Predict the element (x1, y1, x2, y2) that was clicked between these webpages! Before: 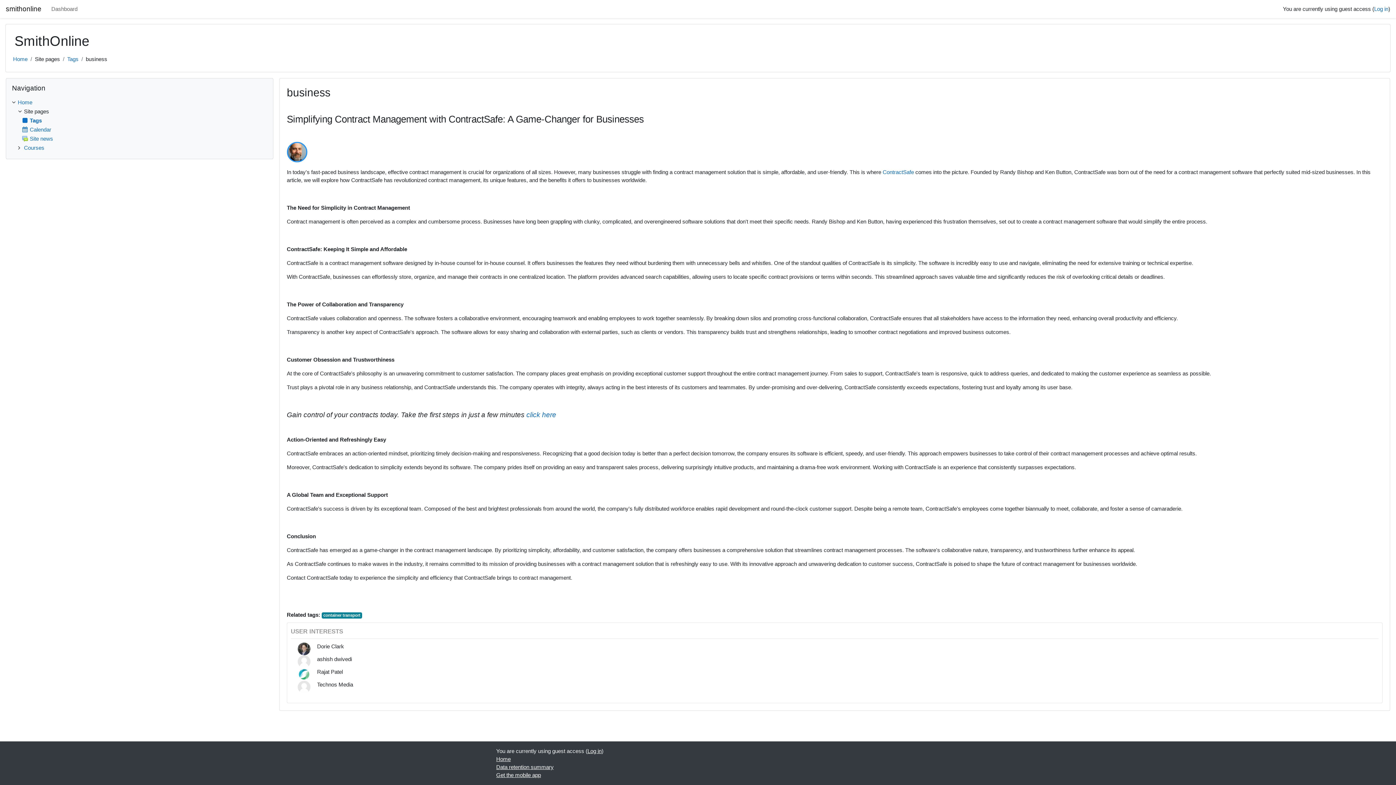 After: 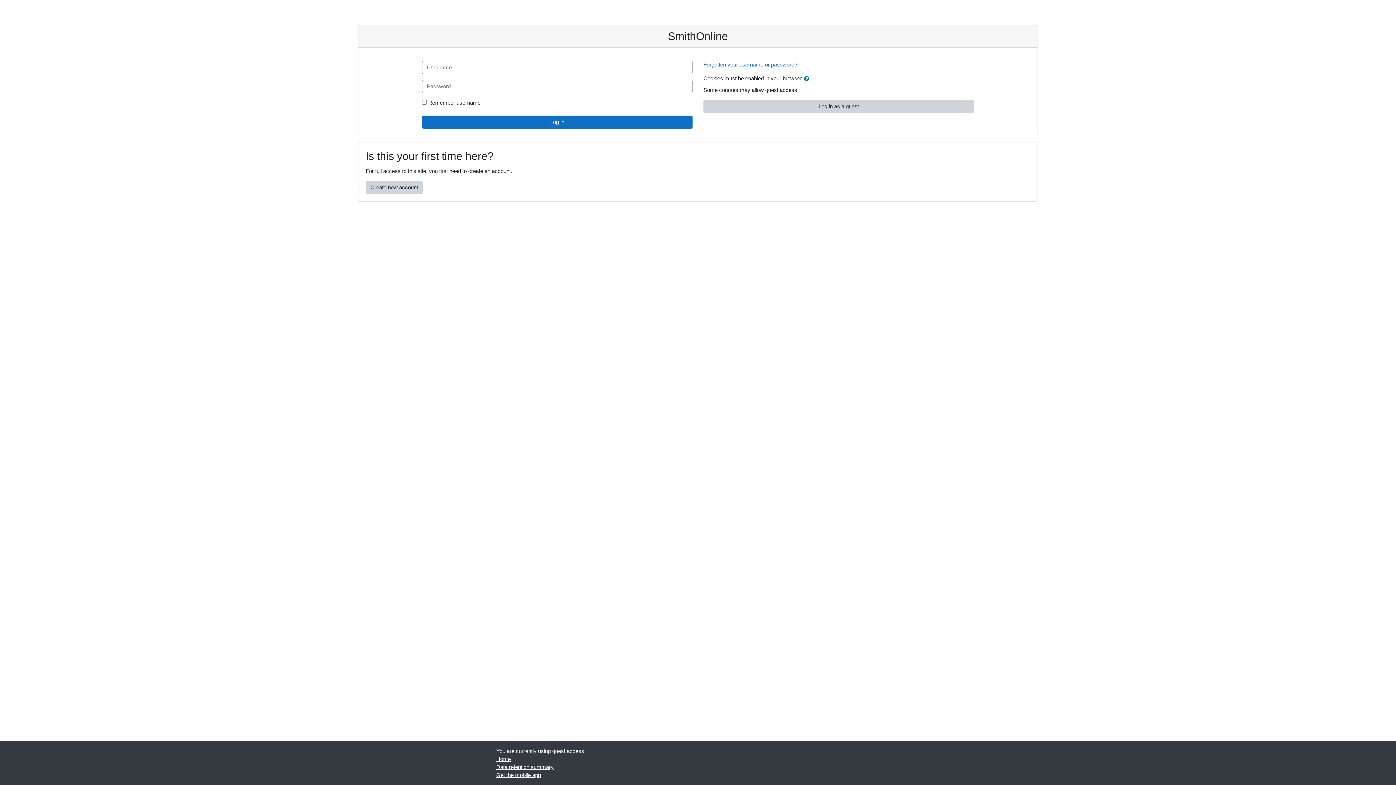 Action: label: Log in bbox: (1374, 5, 1388, 12)